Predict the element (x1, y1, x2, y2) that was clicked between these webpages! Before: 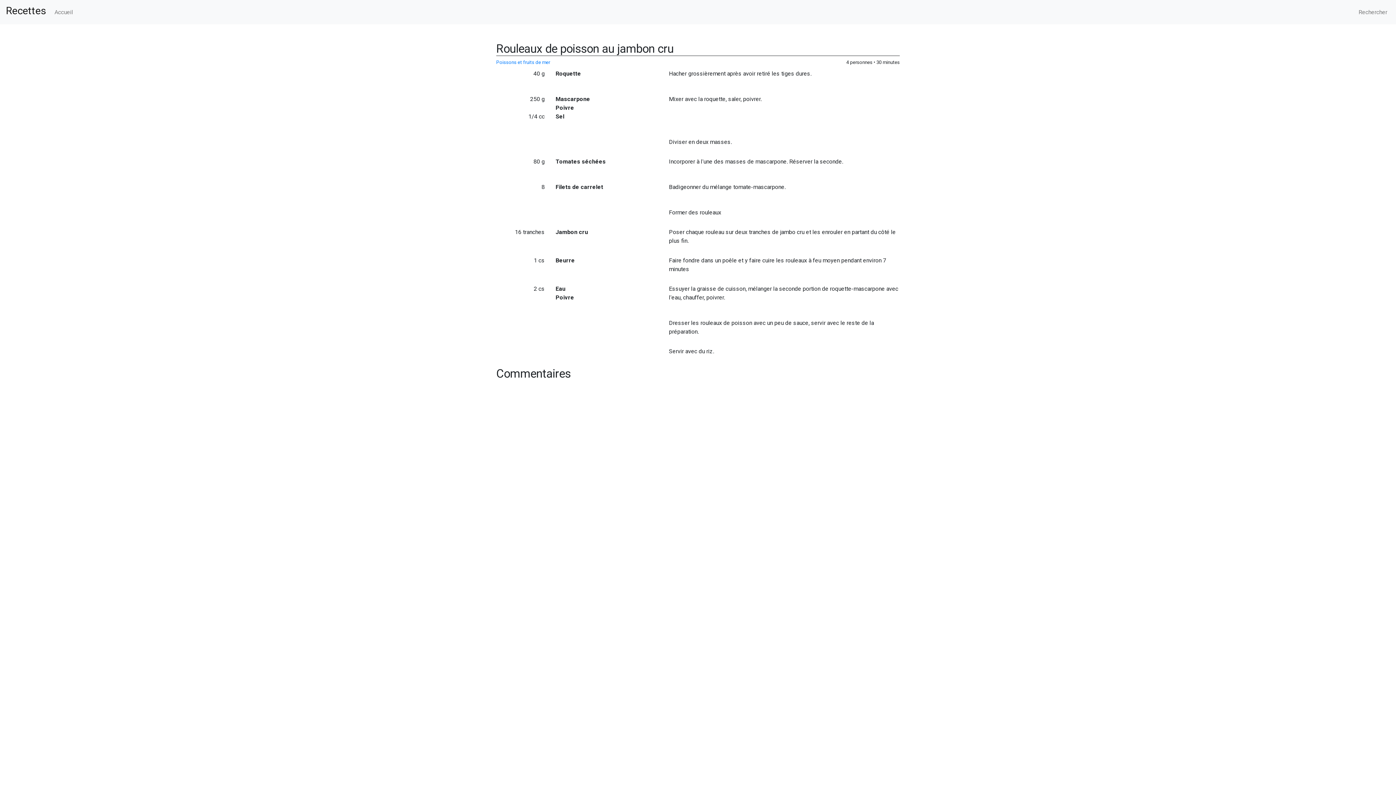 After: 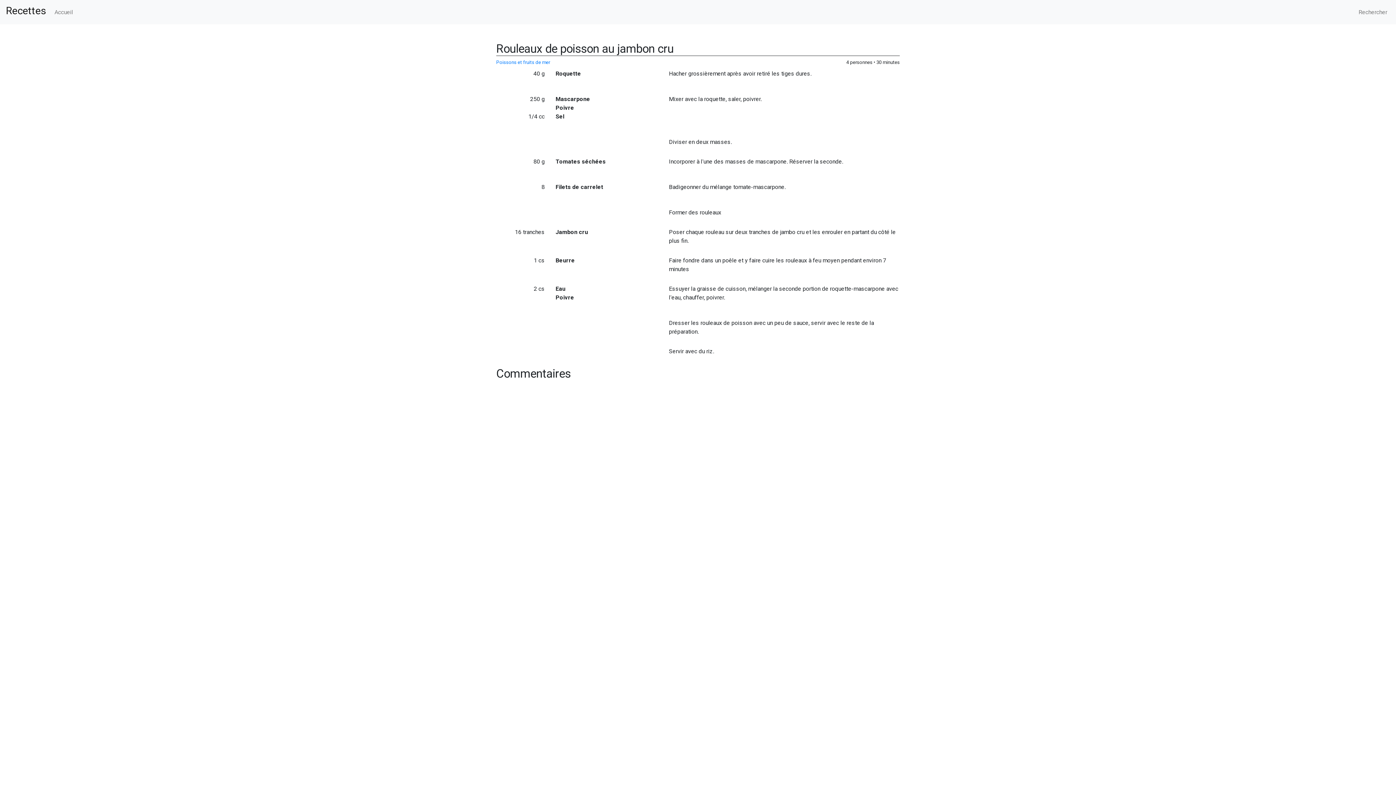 Action: bbox: (51, 4, 76, 19) label: Accueil